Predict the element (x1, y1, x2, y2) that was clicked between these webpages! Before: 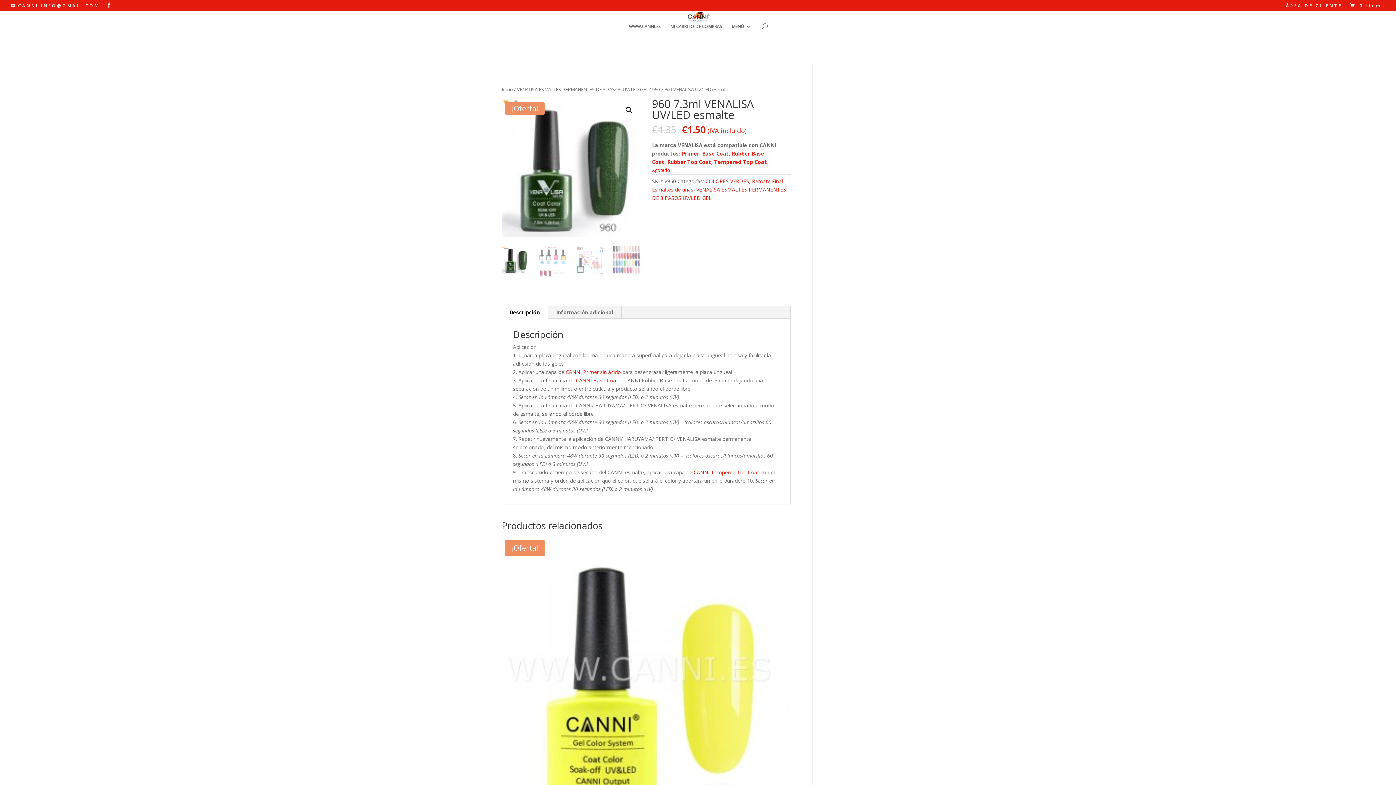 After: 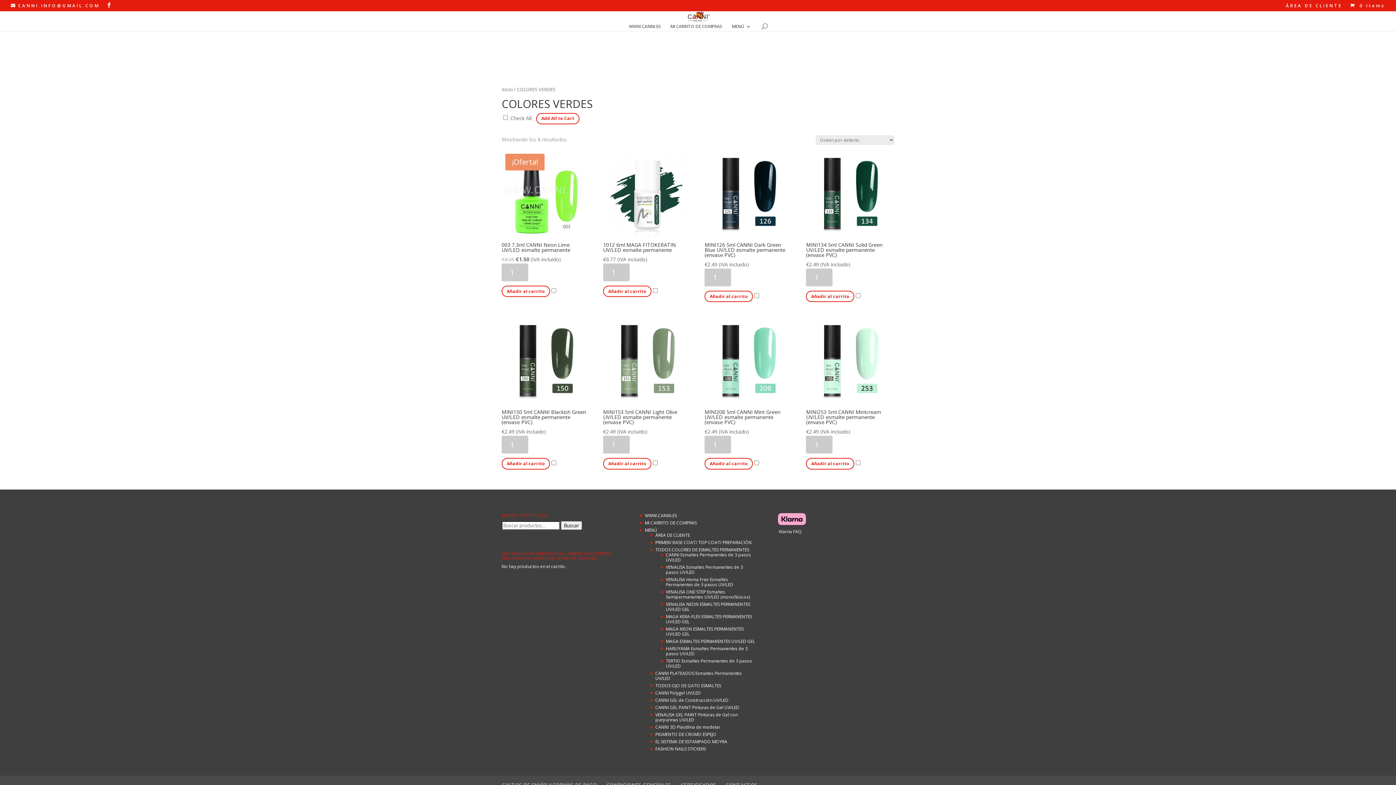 Action: bbox: (705, 177, 749, 184) label: COLORES VERDES